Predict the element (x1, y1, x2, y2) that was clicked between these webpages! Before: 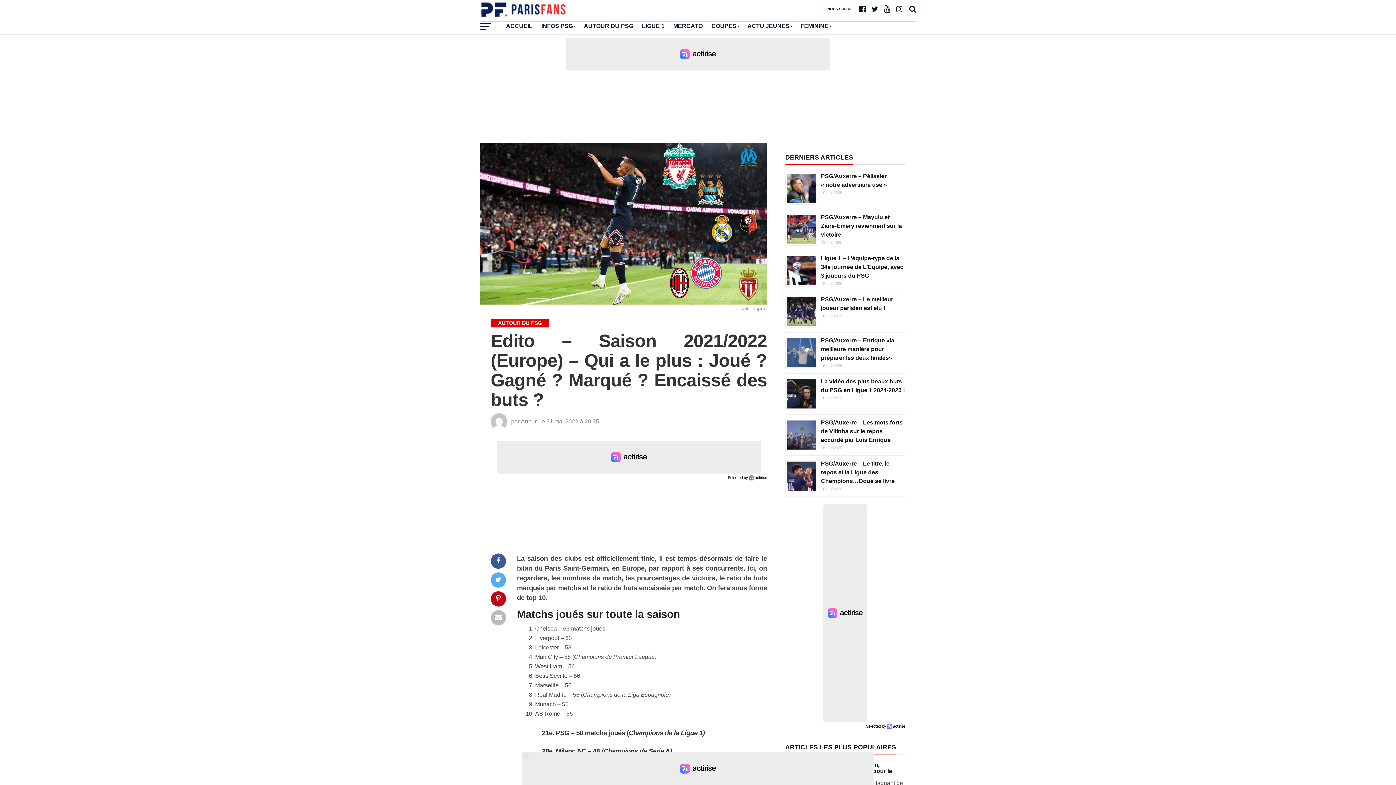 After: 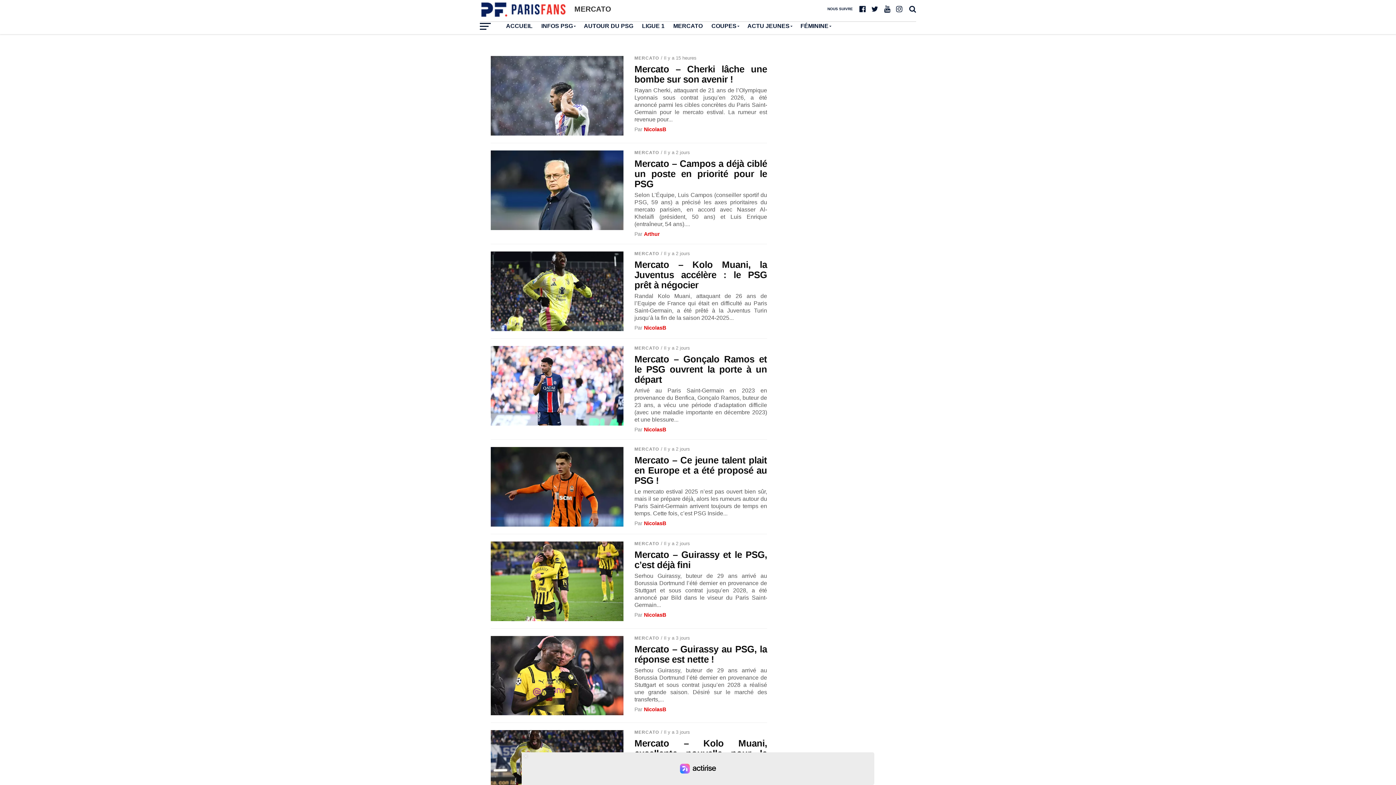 Action: label: MERCATO bbox: (669, 18, 707, 34)